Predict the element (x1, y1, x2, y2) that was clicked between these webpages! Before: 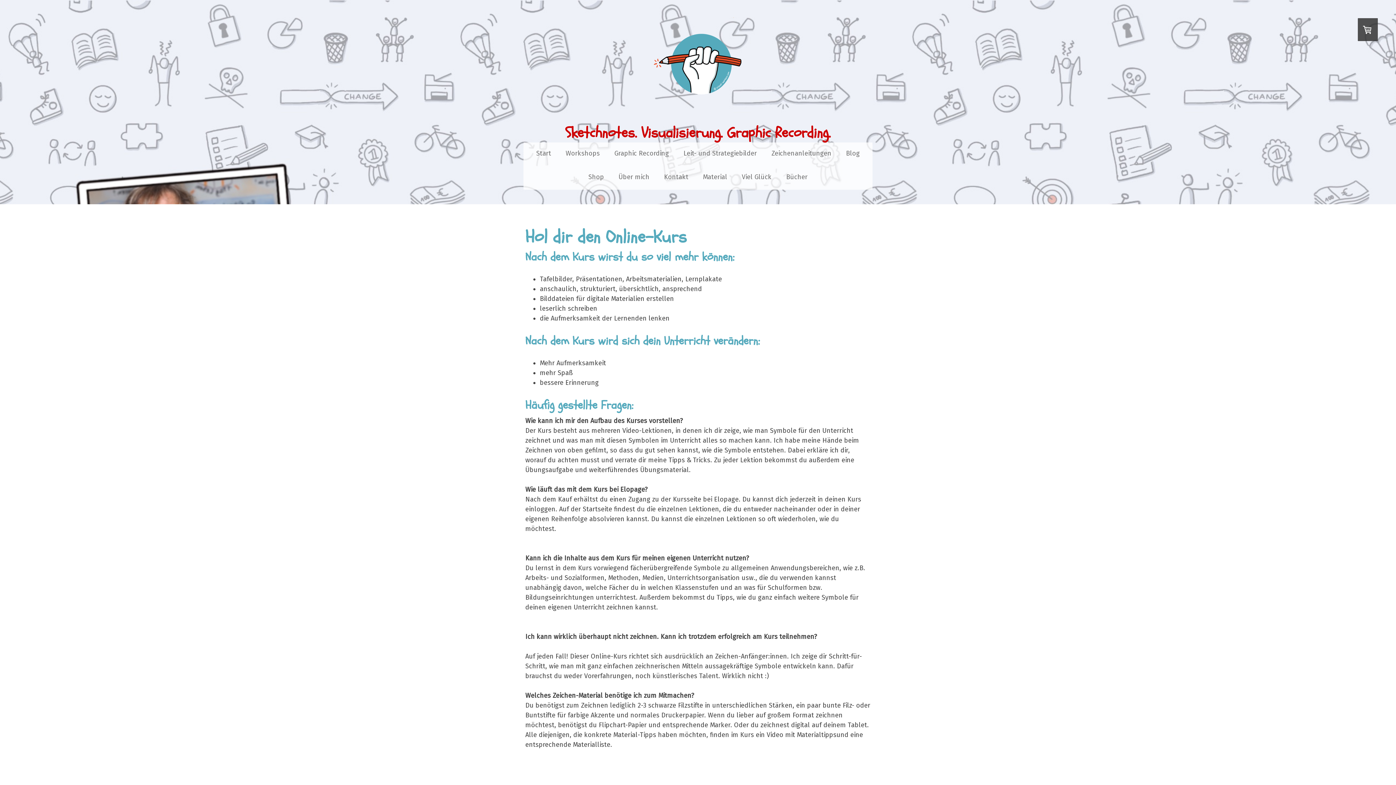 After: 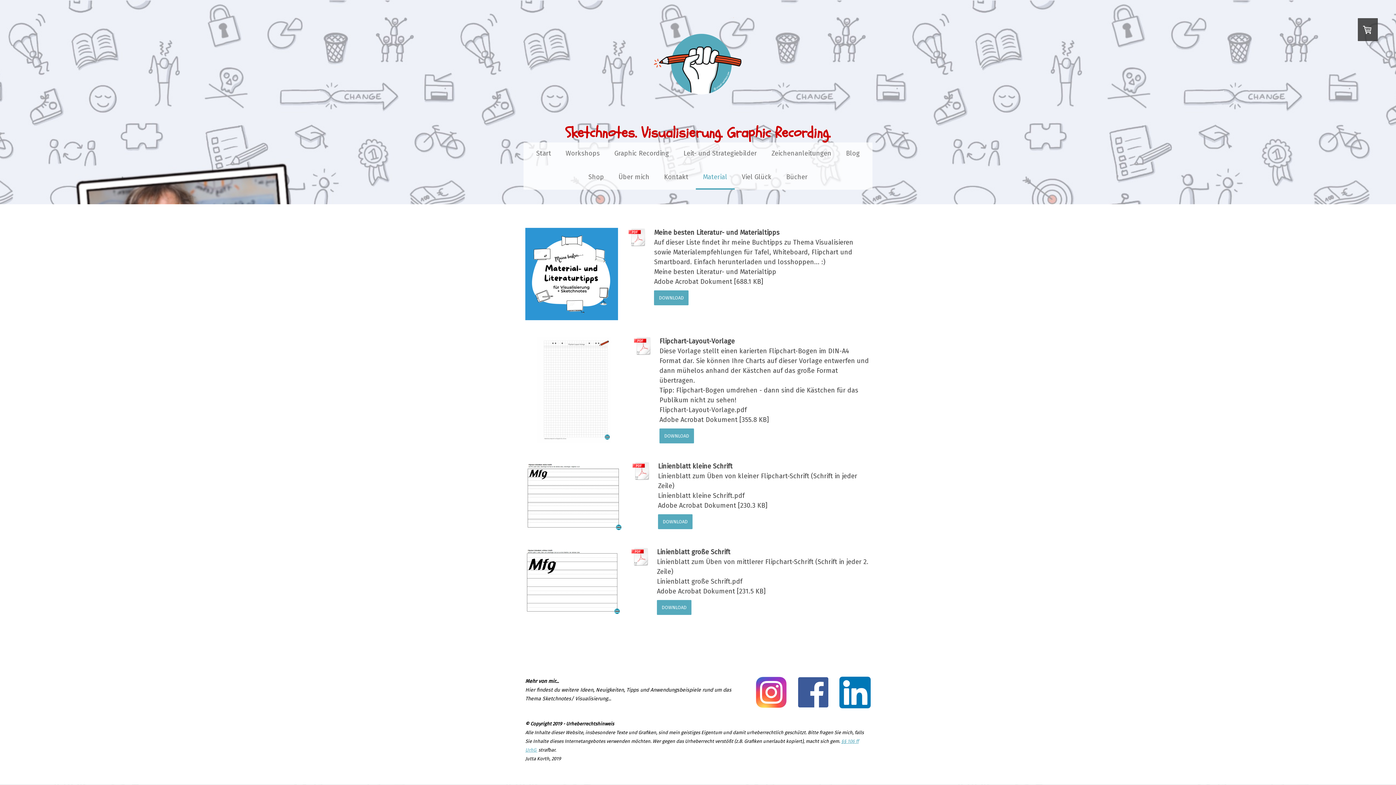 Action: bbox: (695, 166, 734, 189) label: Material